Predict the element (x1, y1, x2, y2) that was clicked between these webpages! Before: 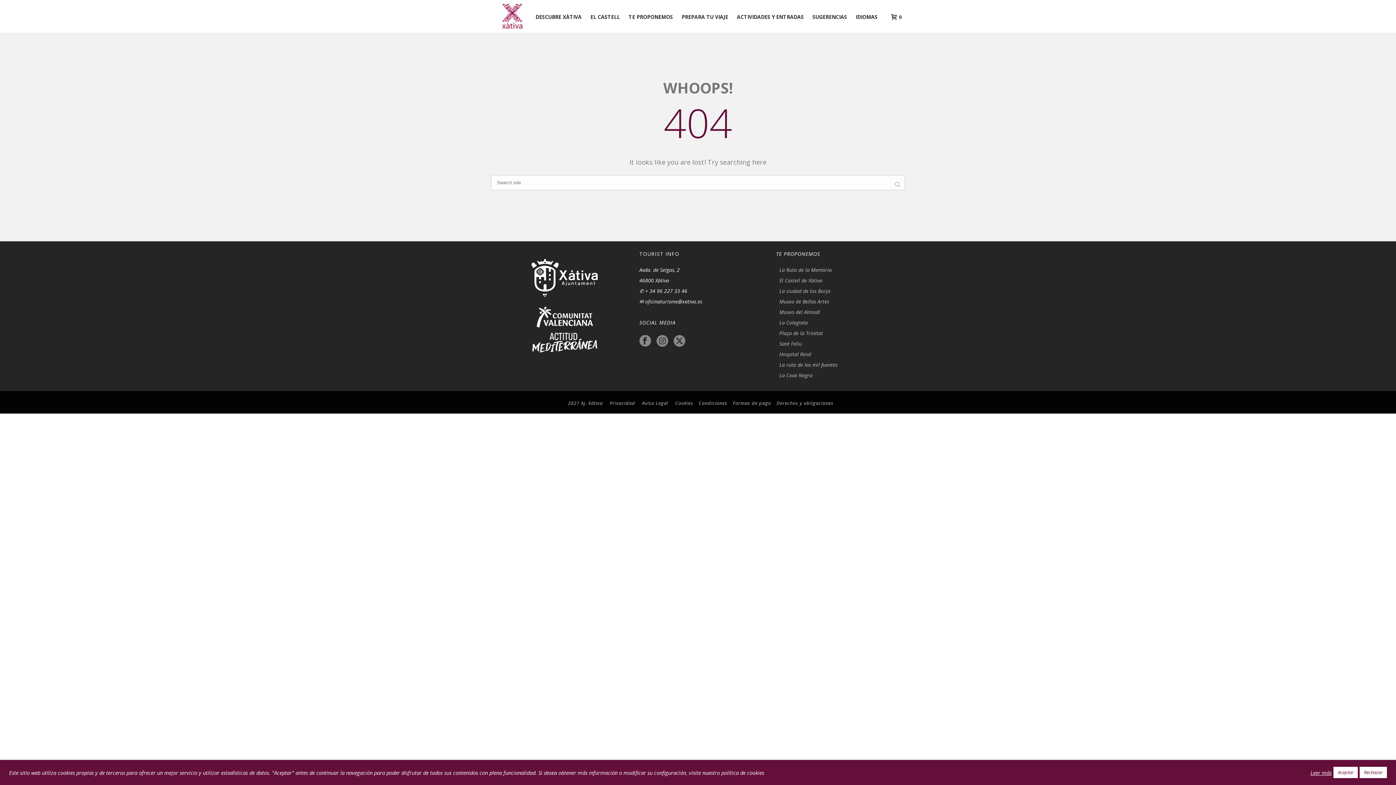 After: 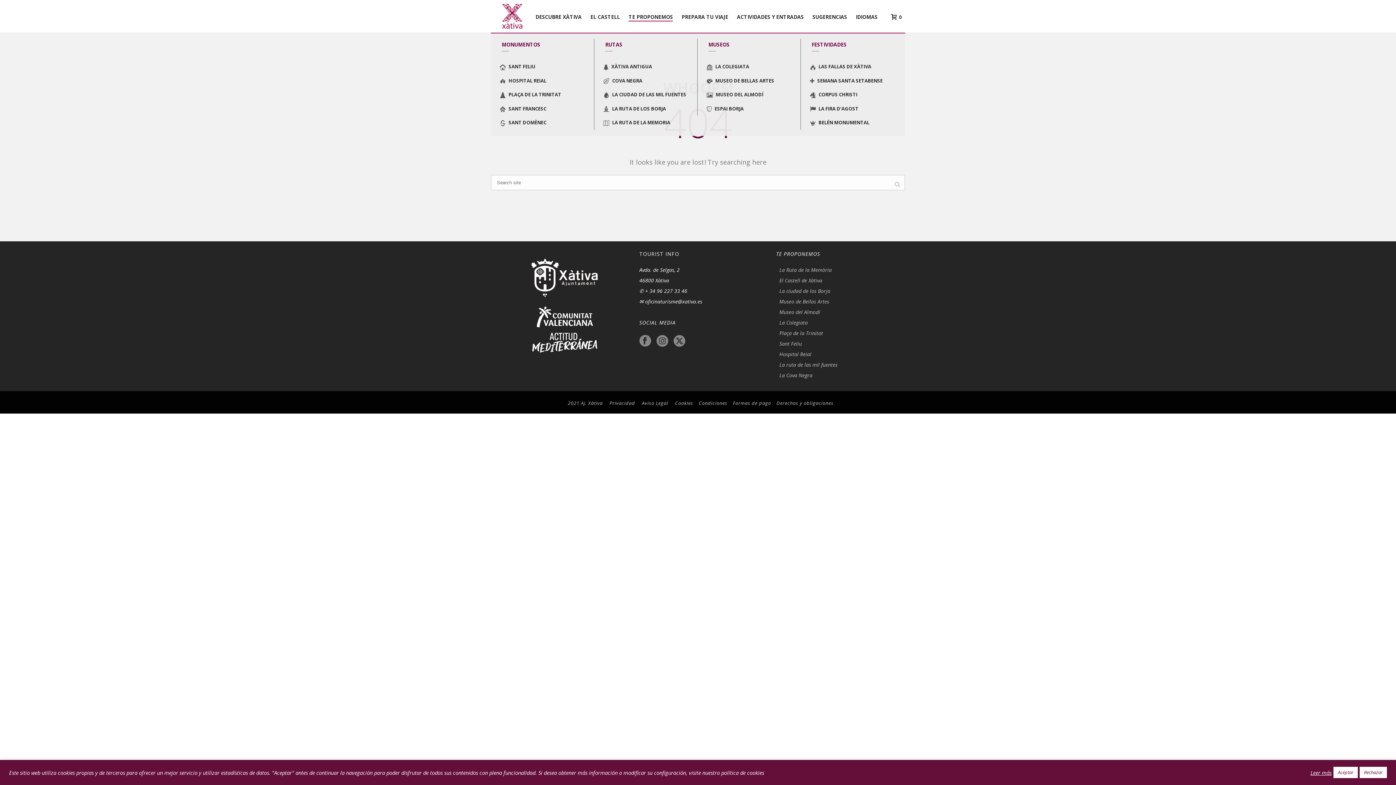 Action: bbox: (624, 12, 677, 21) label: TE PROPONEMOS